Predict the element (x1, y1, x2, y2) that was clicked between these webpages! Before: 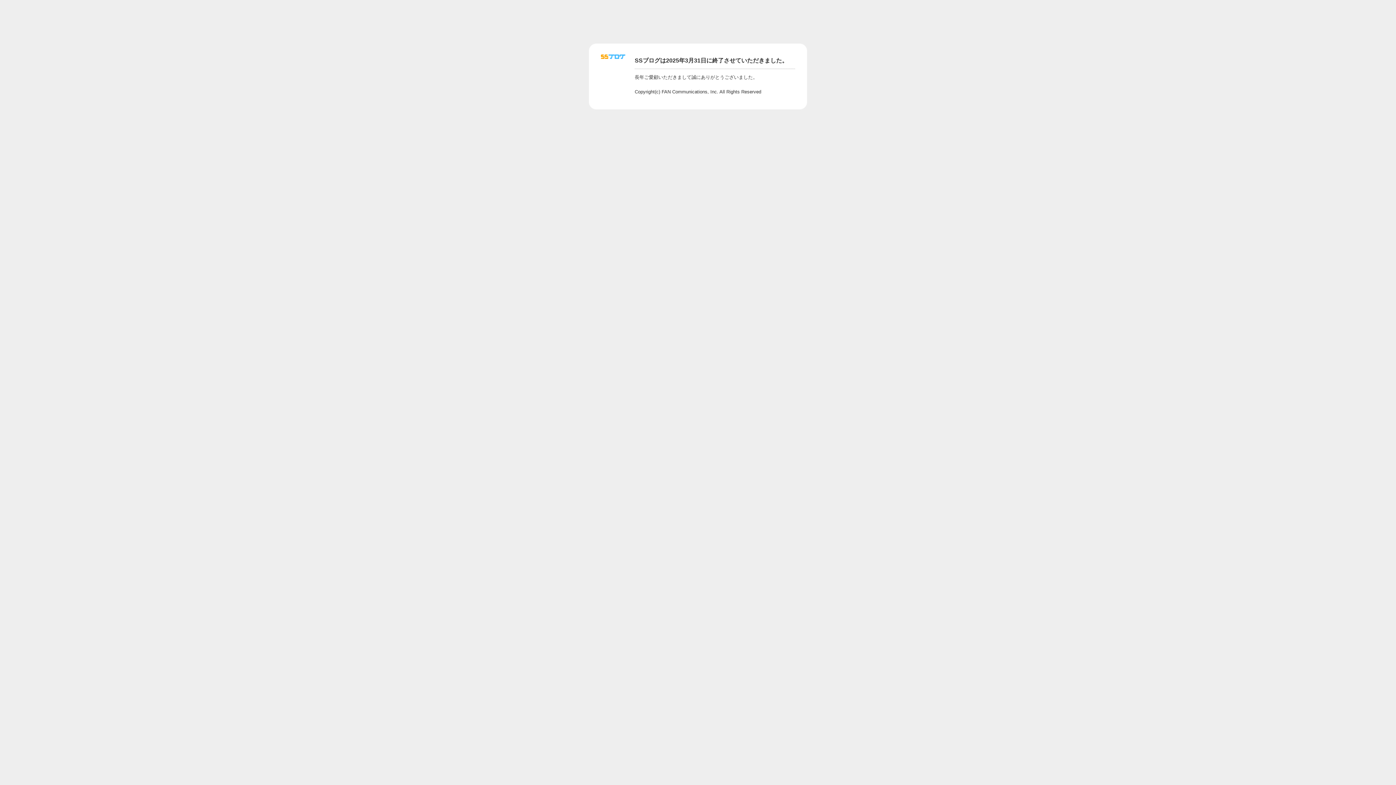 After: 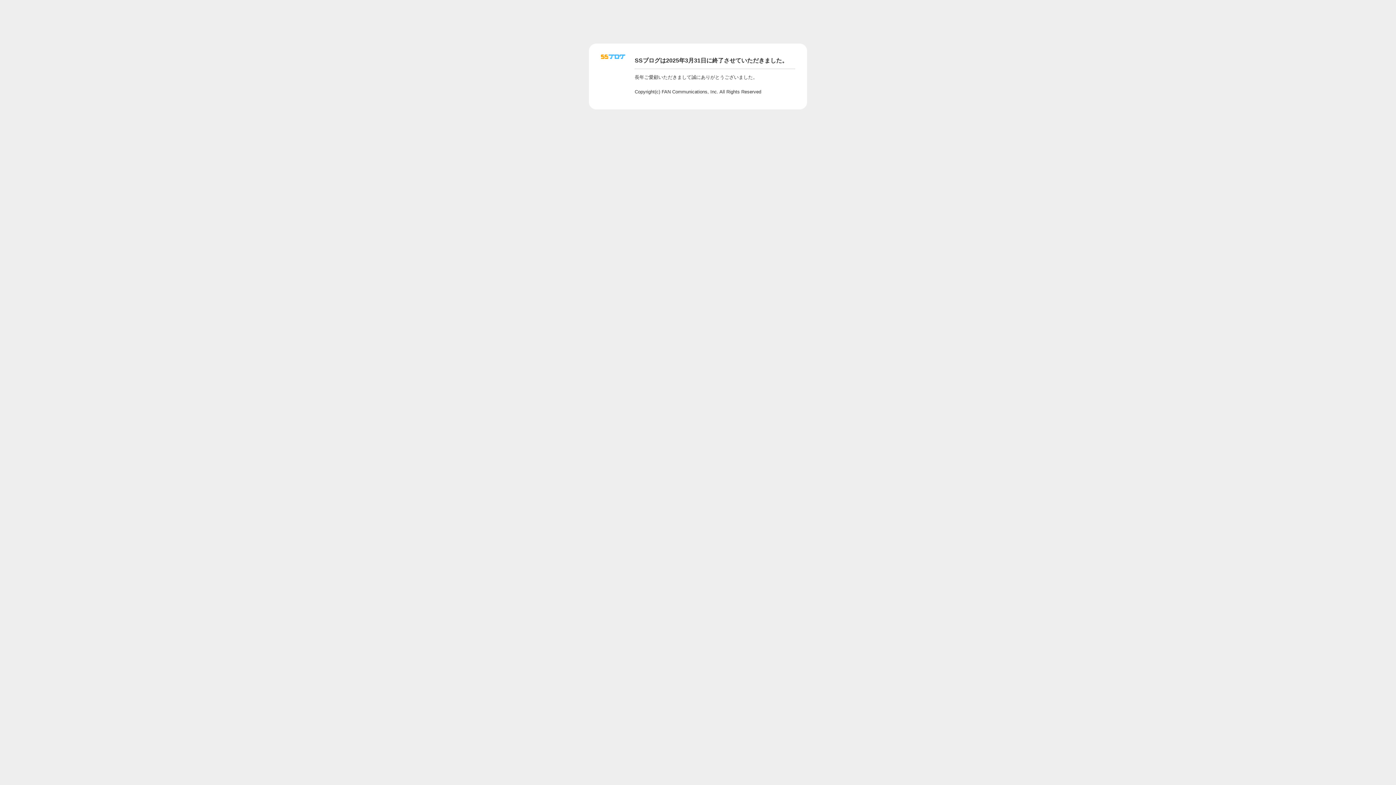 Action: bbox: (601, 56, 625, 62)